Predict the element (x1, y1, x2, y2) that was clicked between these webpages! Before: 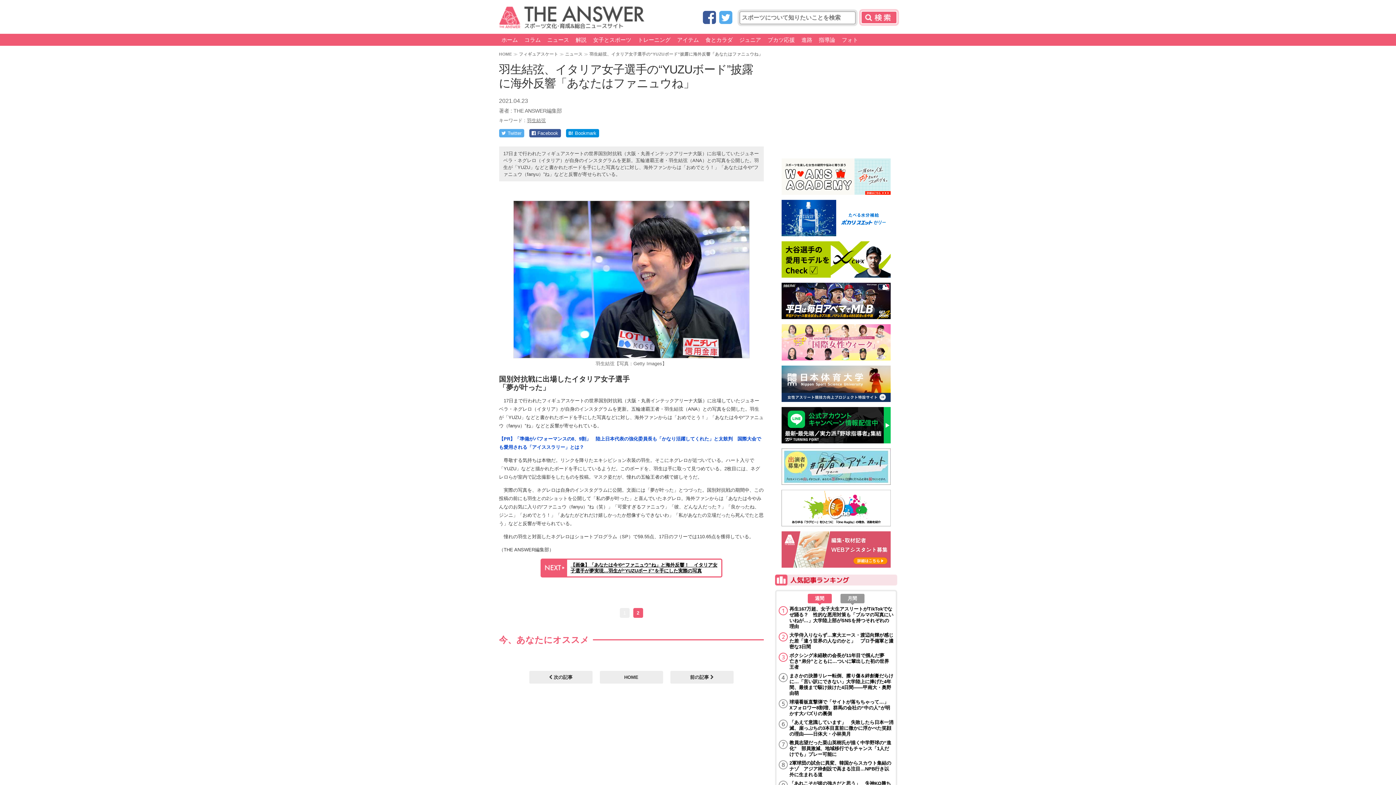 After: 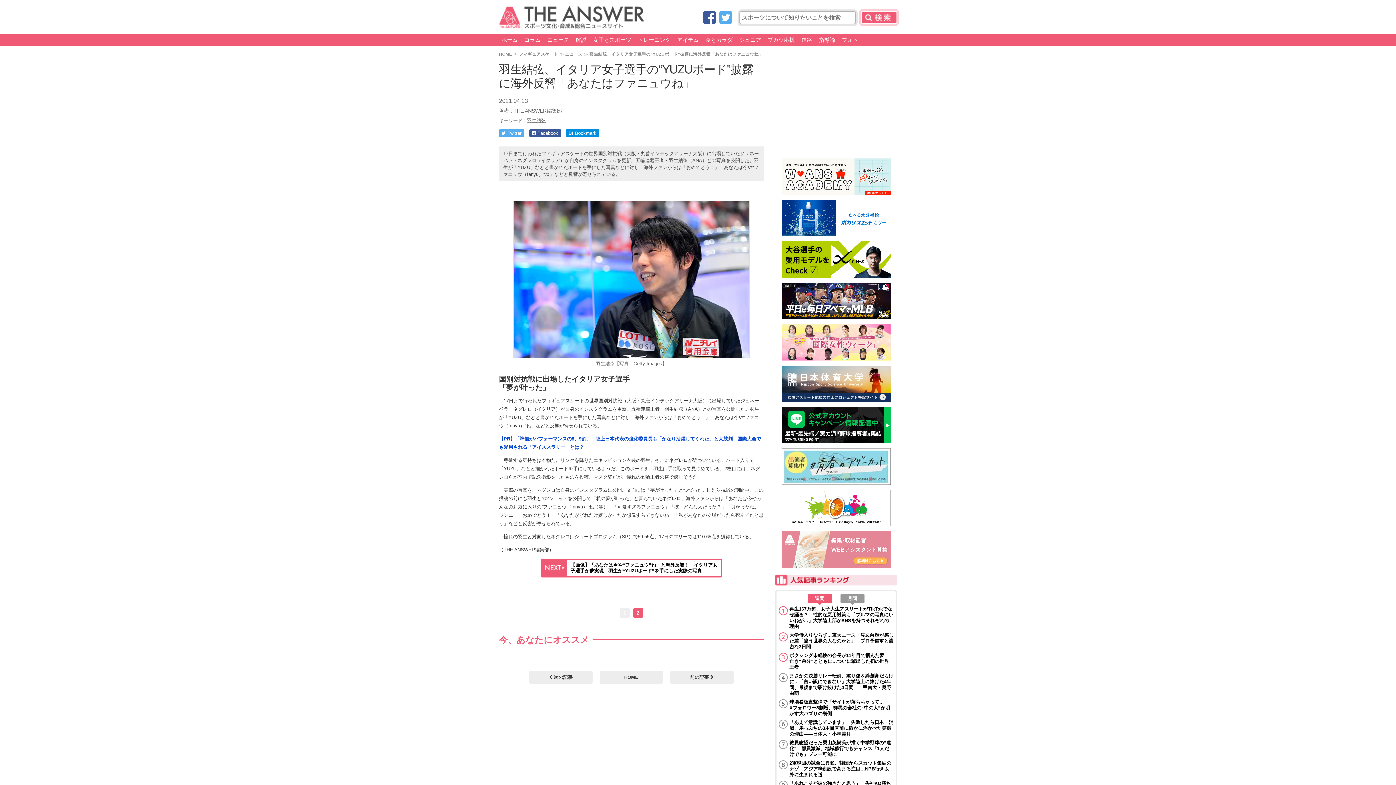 Action: bbox: (781, 563, 890, 569)